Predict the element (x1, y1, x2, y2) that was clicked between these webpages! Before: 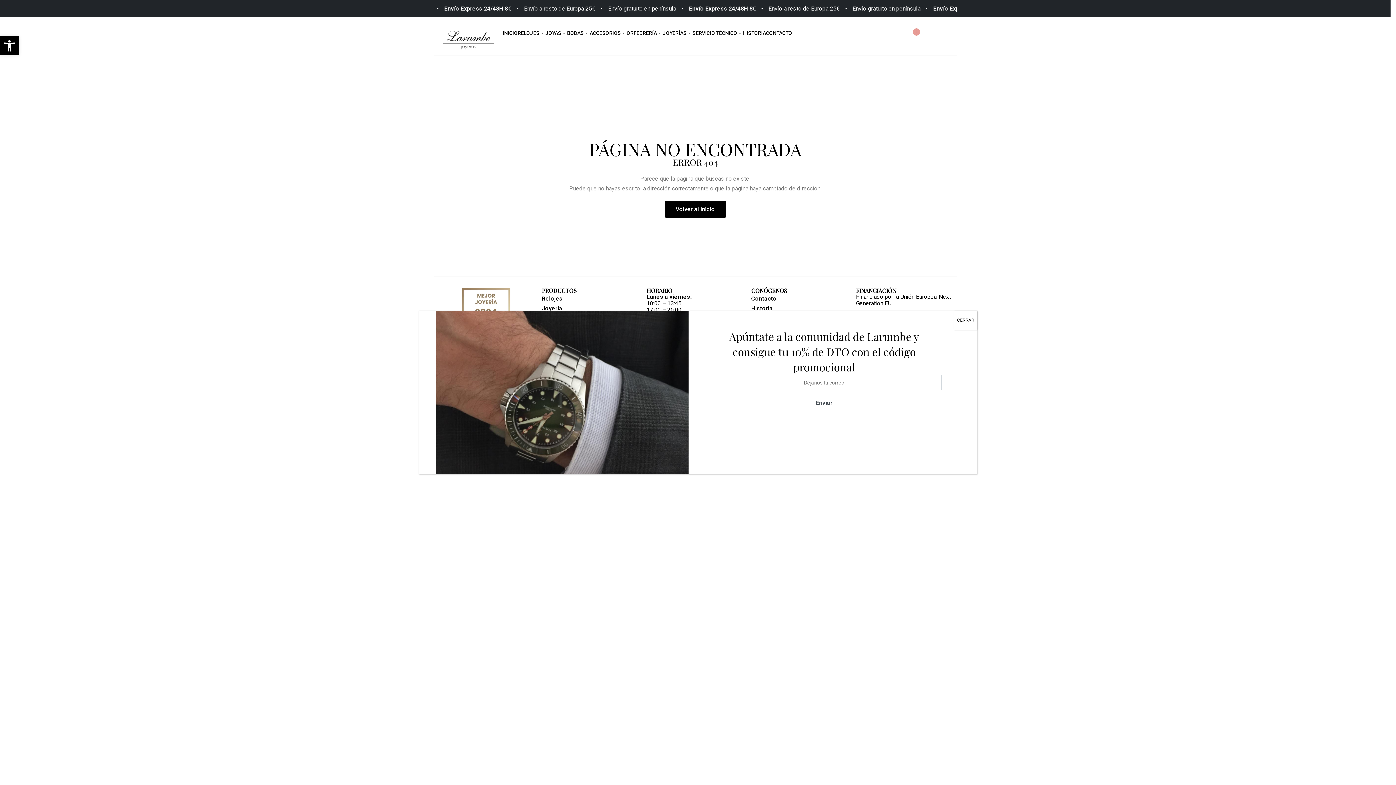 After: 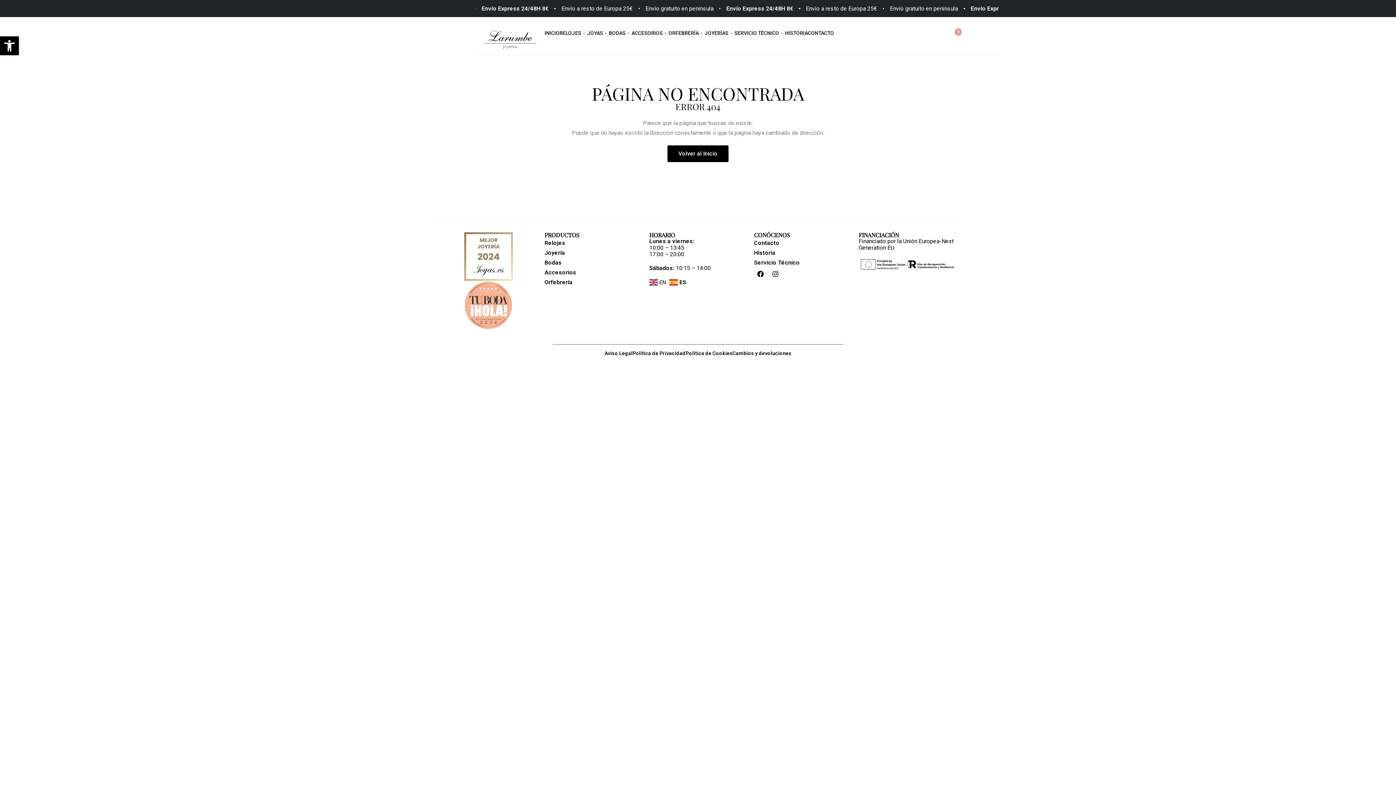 Action: bbox: (954, 310, 977, 329) label: Cerrar